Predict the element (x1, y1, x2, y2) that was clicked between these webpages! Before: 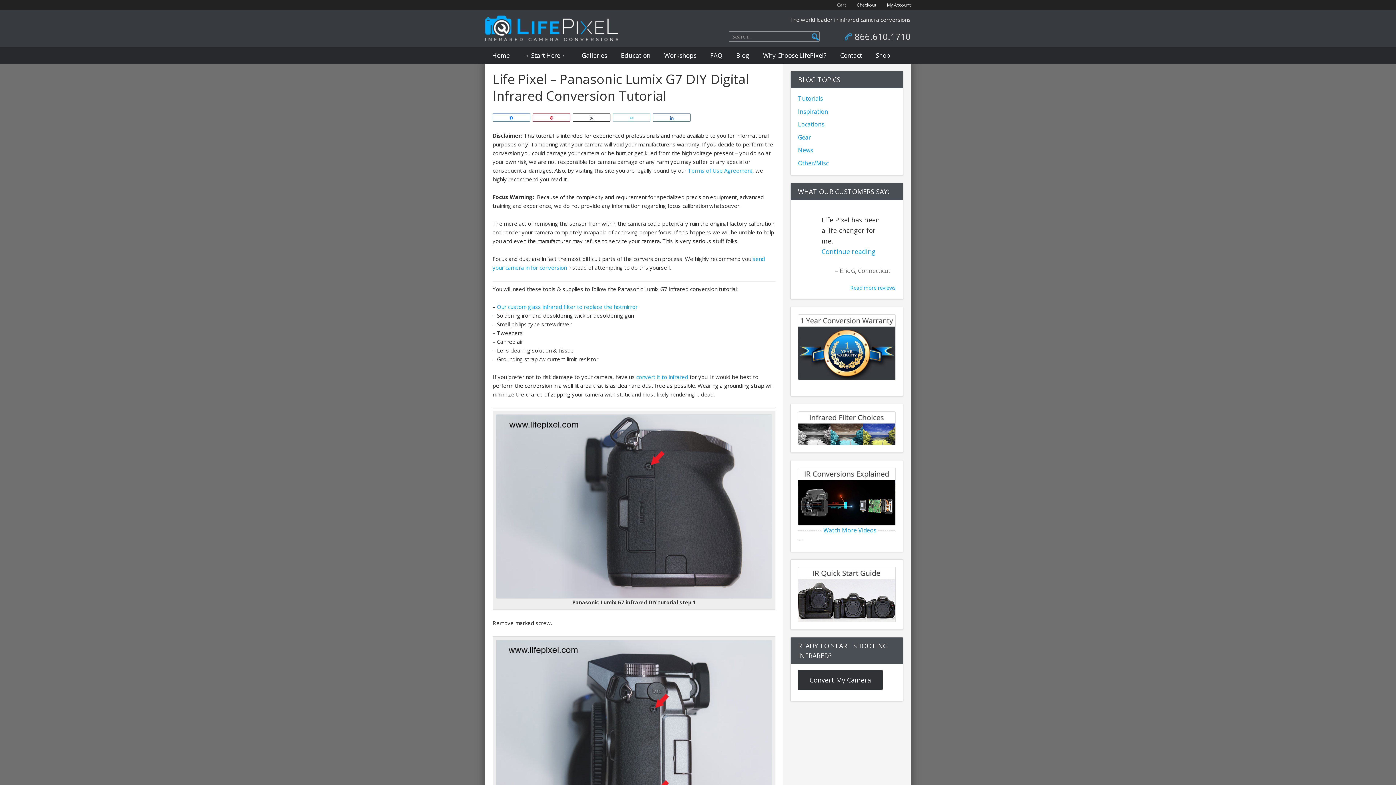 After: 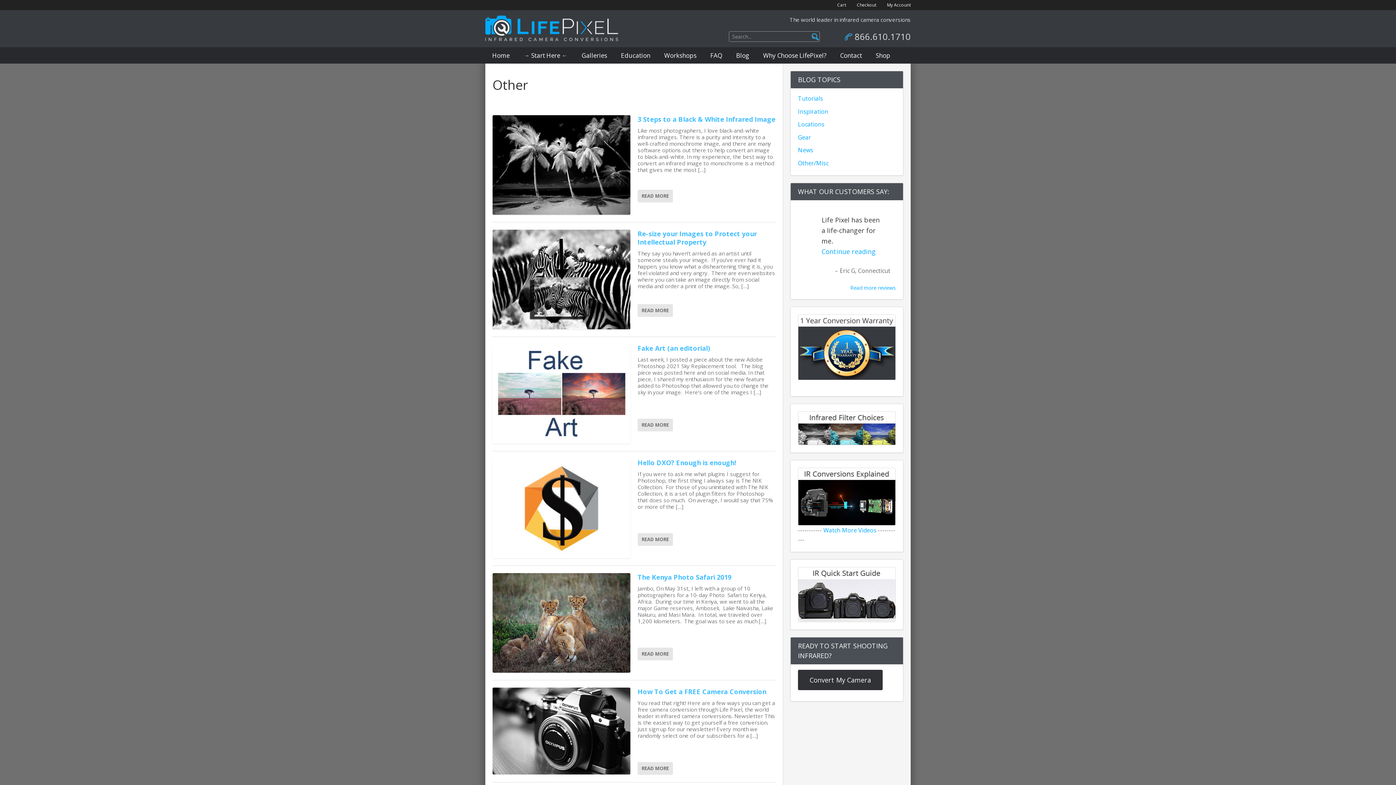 Action: label: Other/Misc bbox: (798, 159, 828, 167)